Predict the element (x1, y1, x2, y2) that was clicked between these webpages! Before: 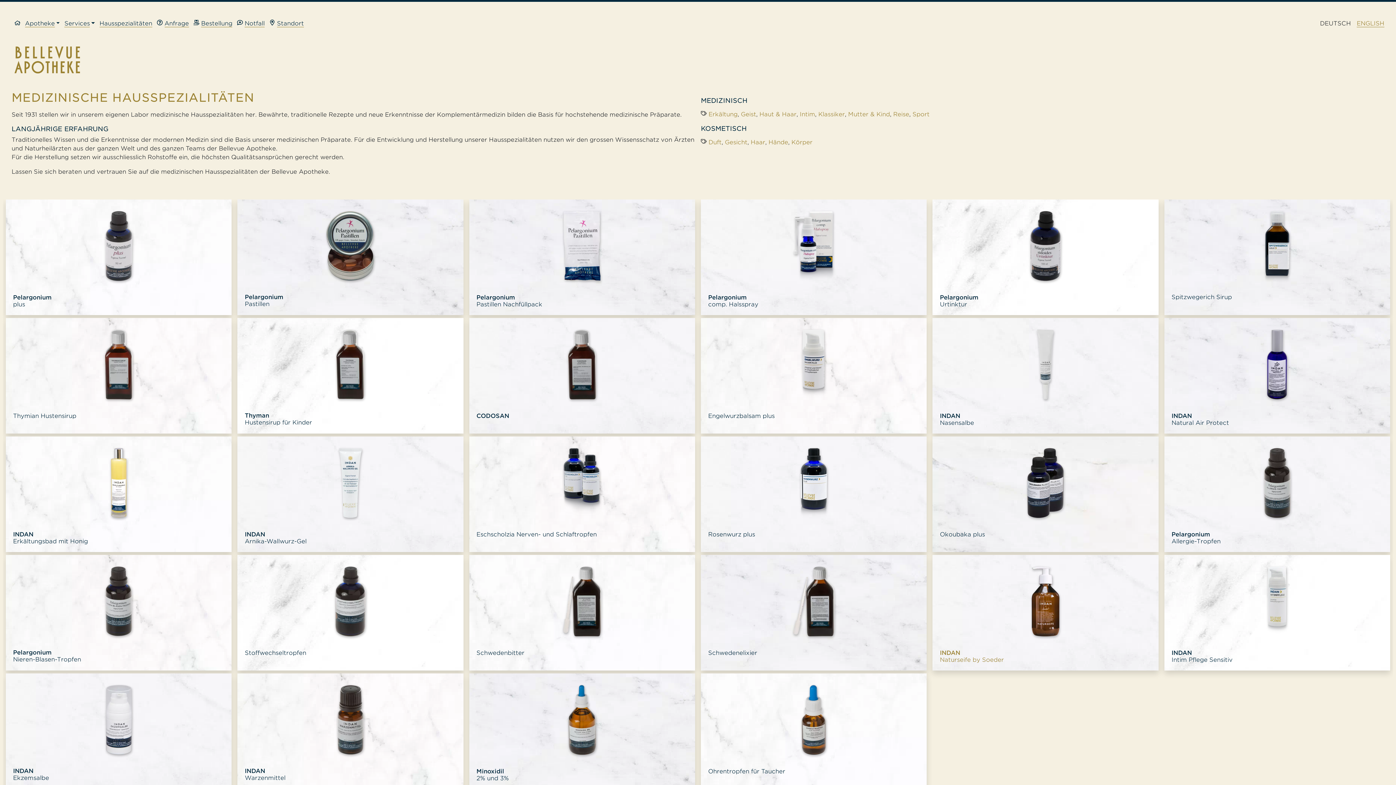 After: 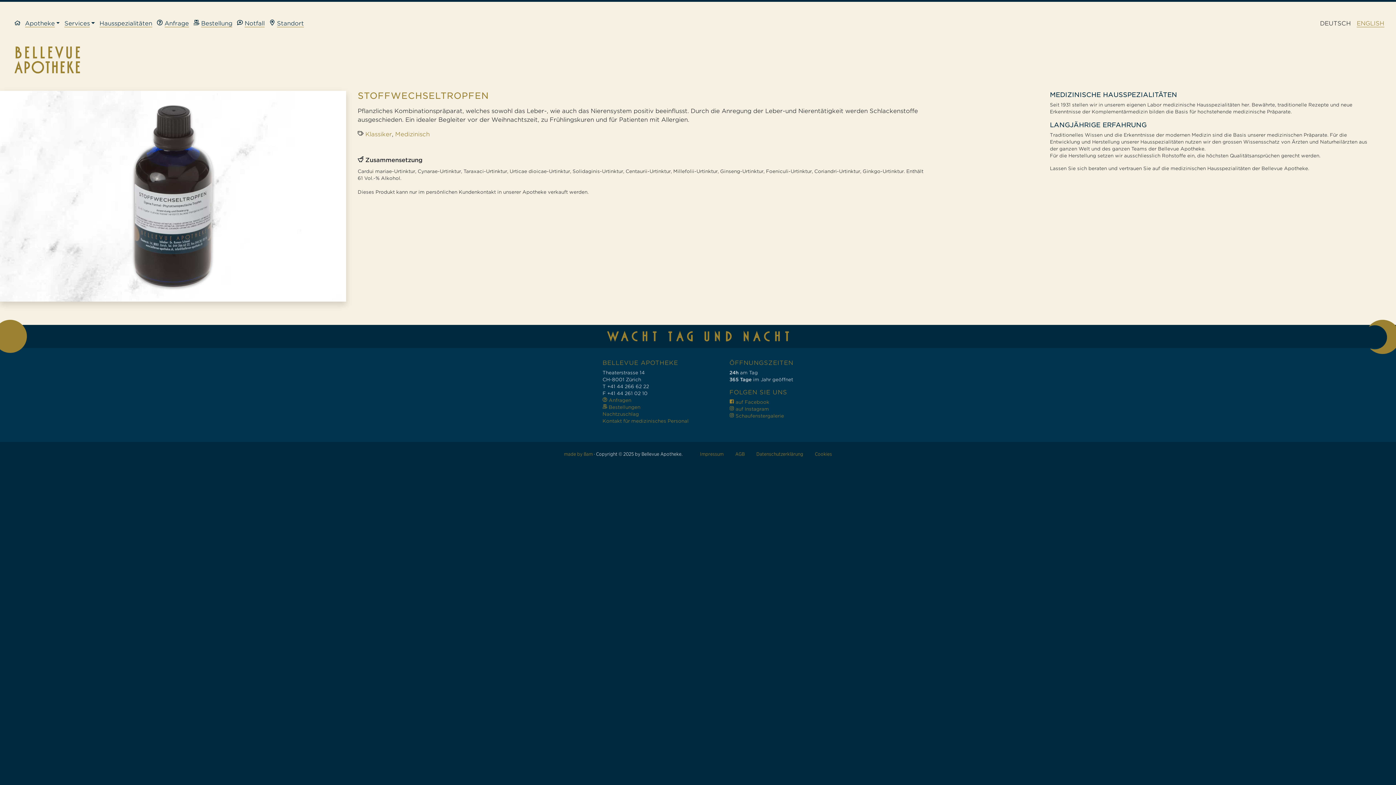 Action: label: Stoffwechseltropfen bbox: (237, 555, 463, 670)